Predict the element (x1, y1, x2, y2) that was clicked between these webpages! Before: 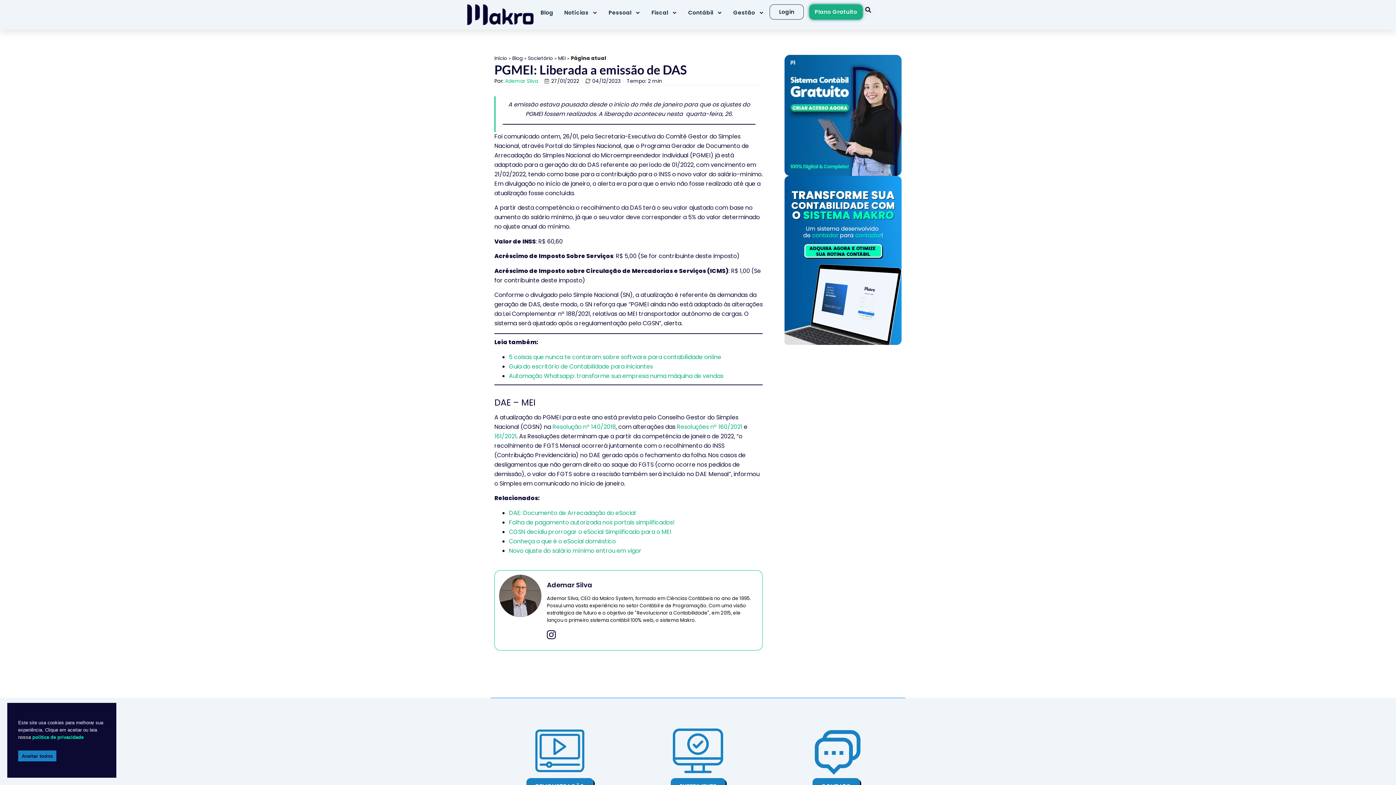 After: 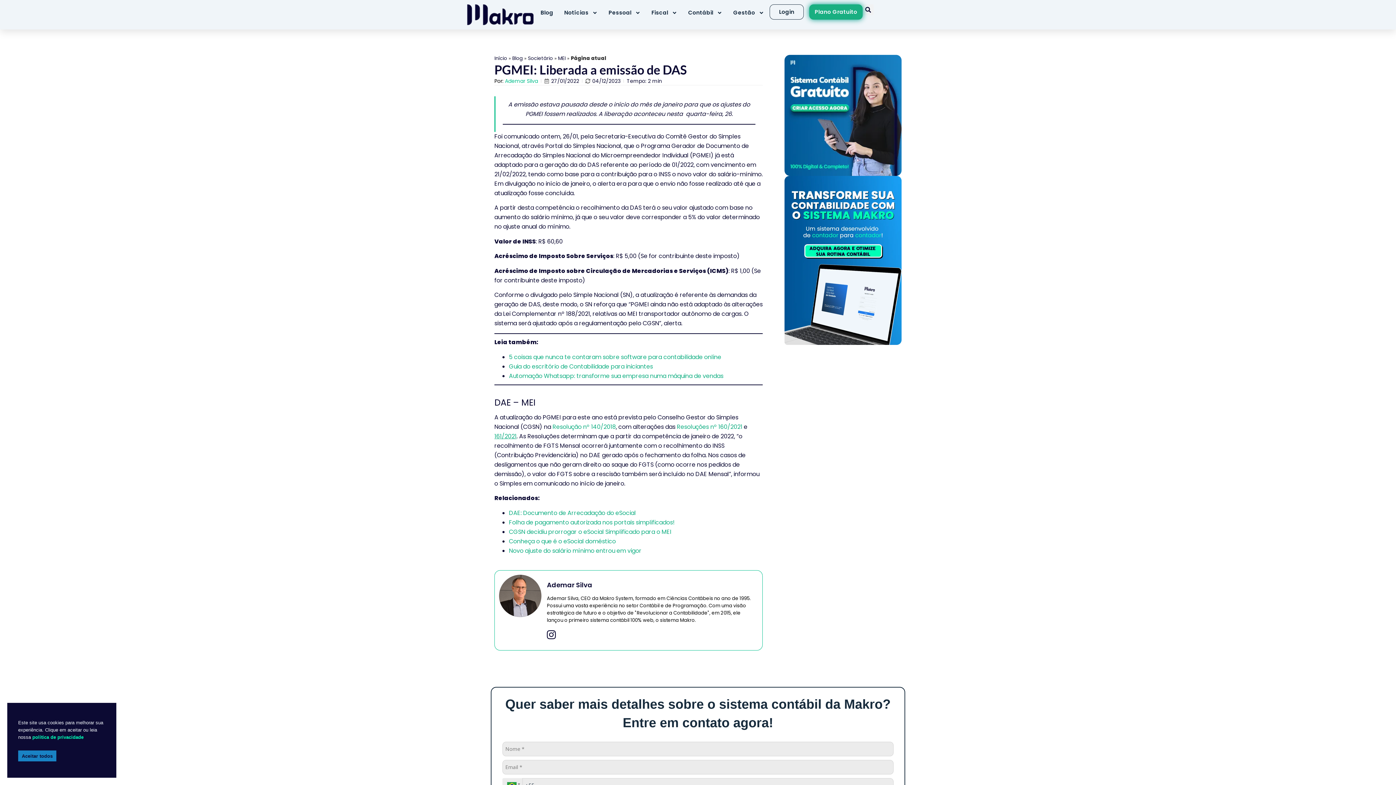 Action: bbox: (494, 432, 516, 440) label: 161/2021